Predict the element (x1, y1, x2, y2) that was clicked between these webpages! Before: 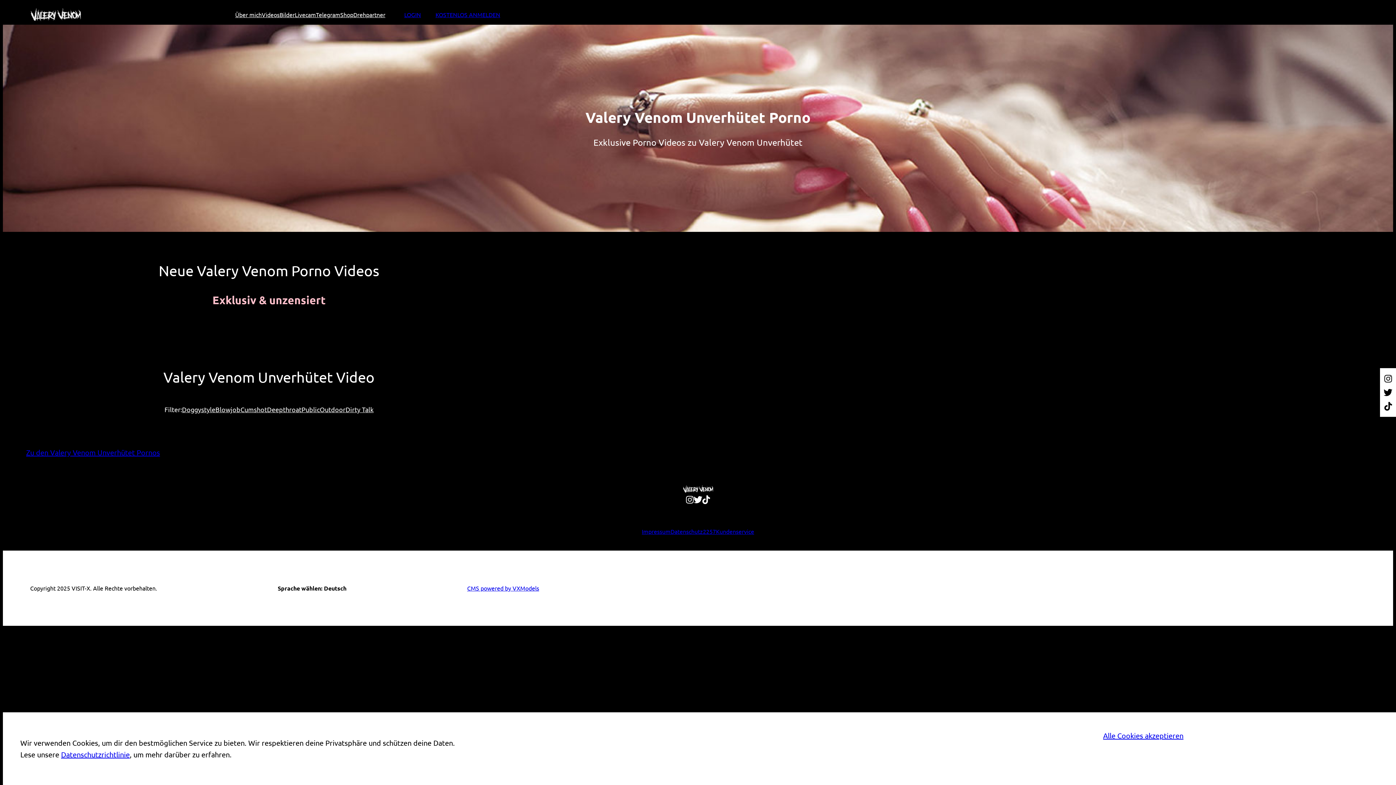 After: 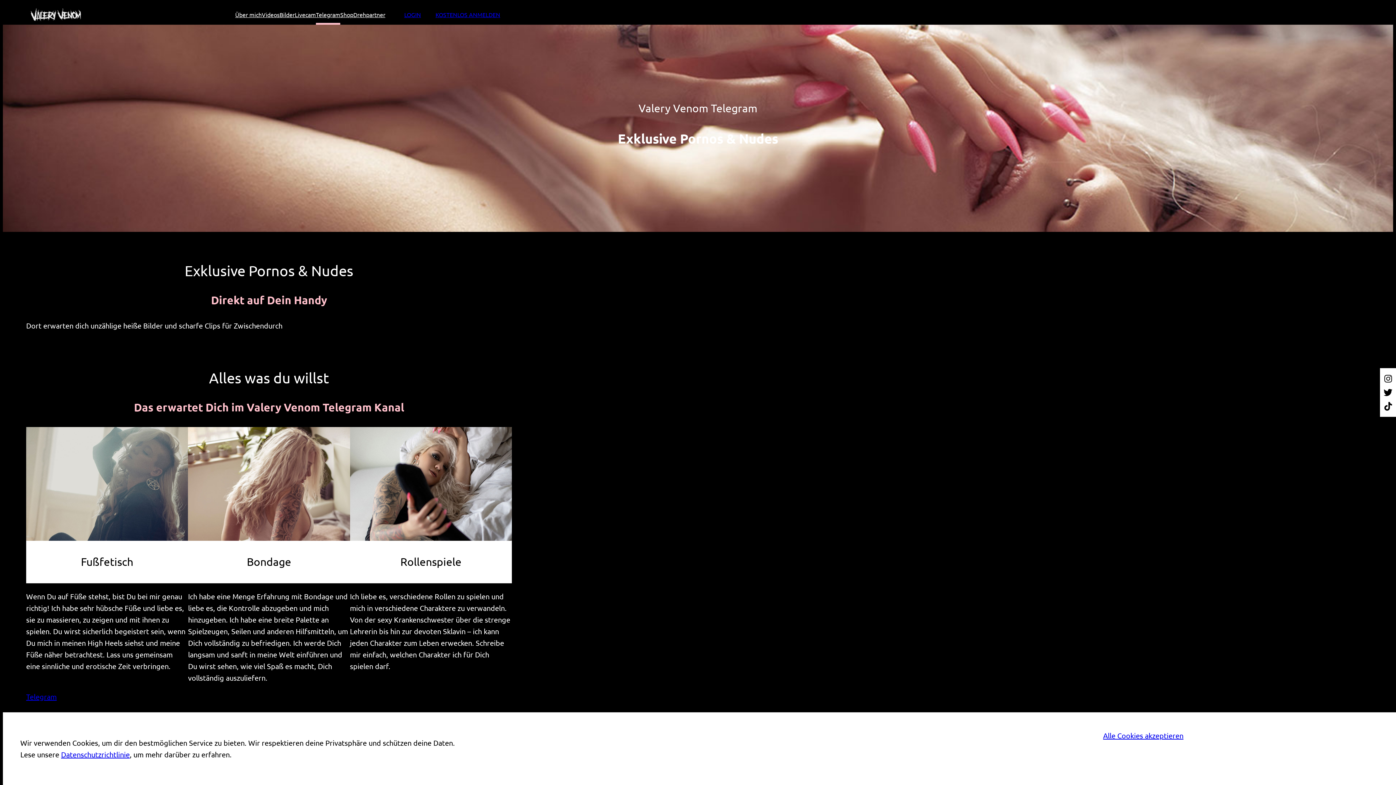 Action: label: Telegram bbox: (316, 10, 340, 19)